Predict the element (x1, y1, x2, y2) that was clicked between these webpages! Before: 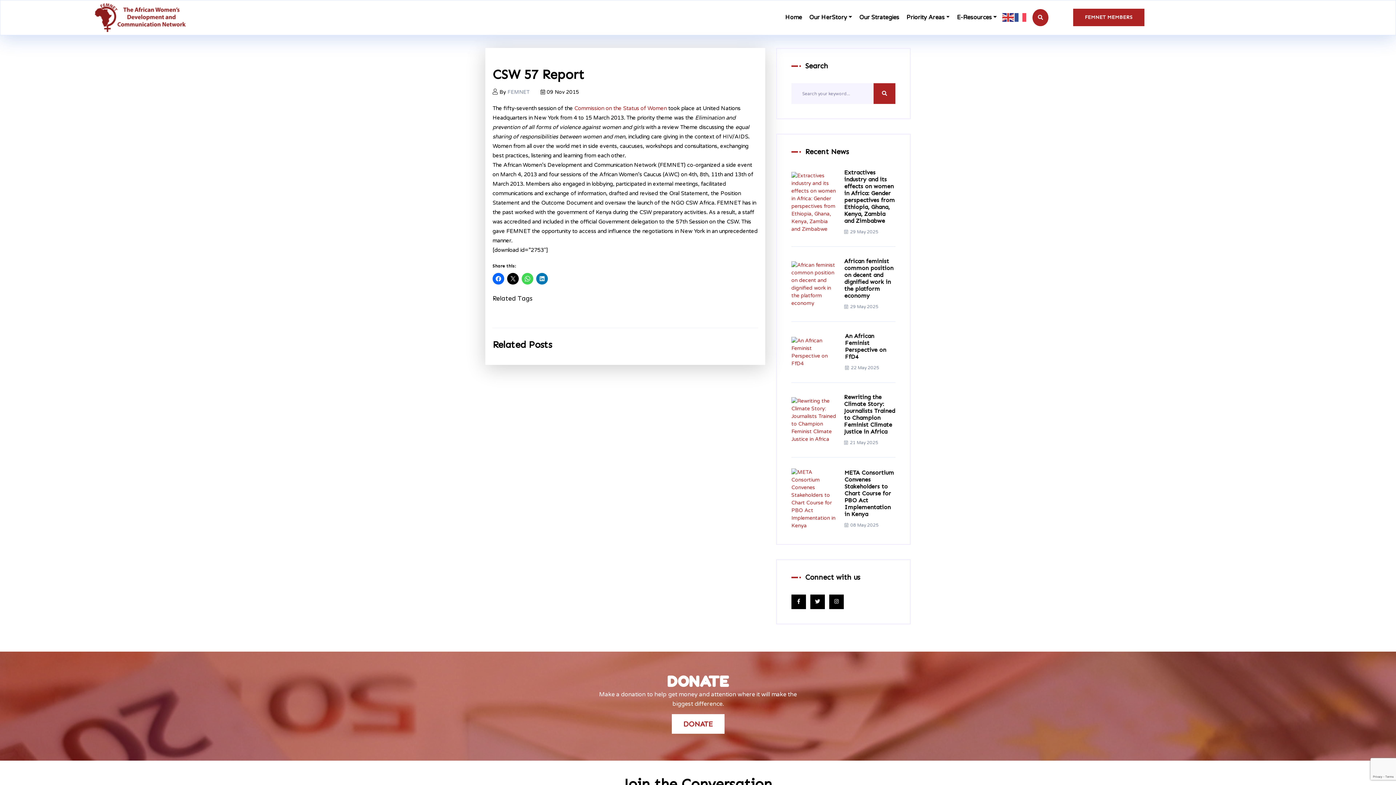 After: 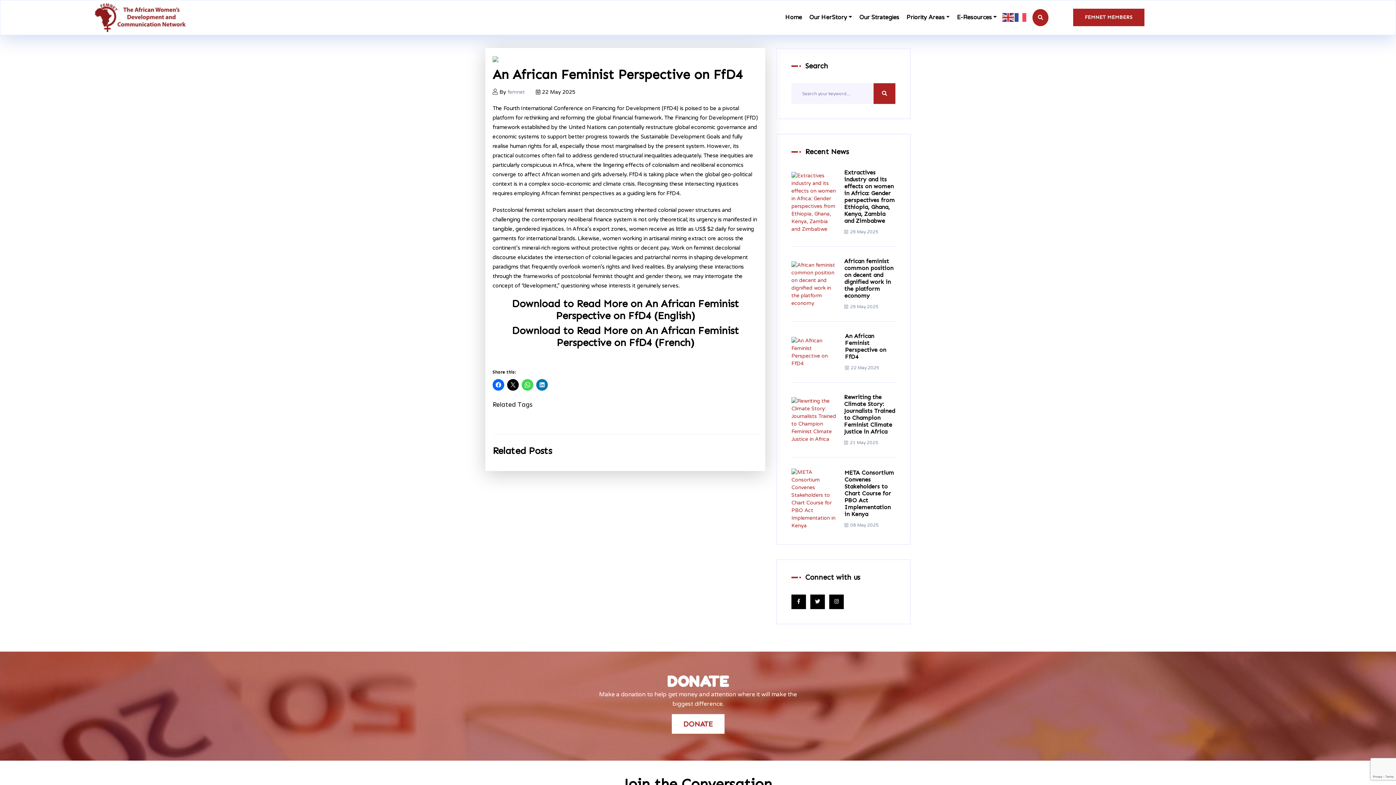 Action: bbox: (791, 348, 837, 354)